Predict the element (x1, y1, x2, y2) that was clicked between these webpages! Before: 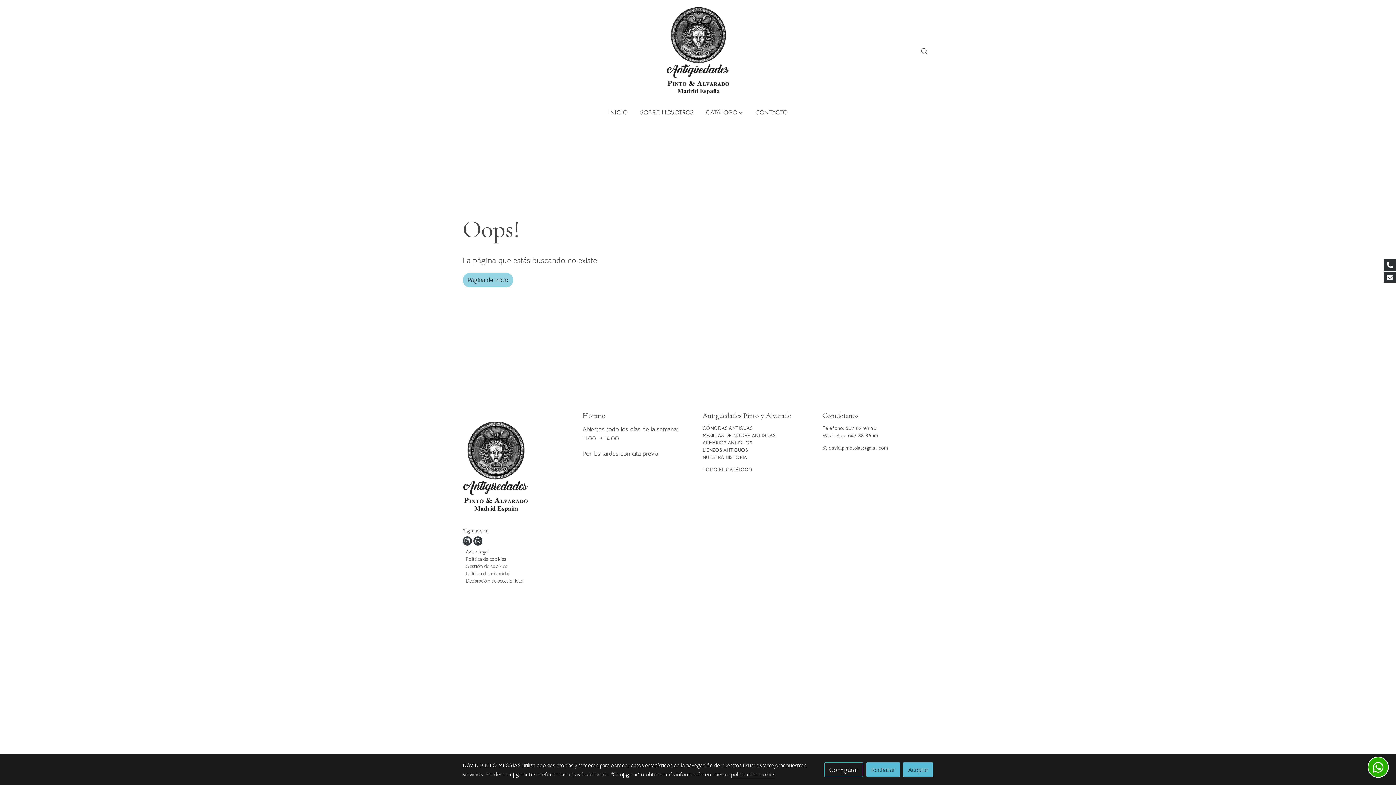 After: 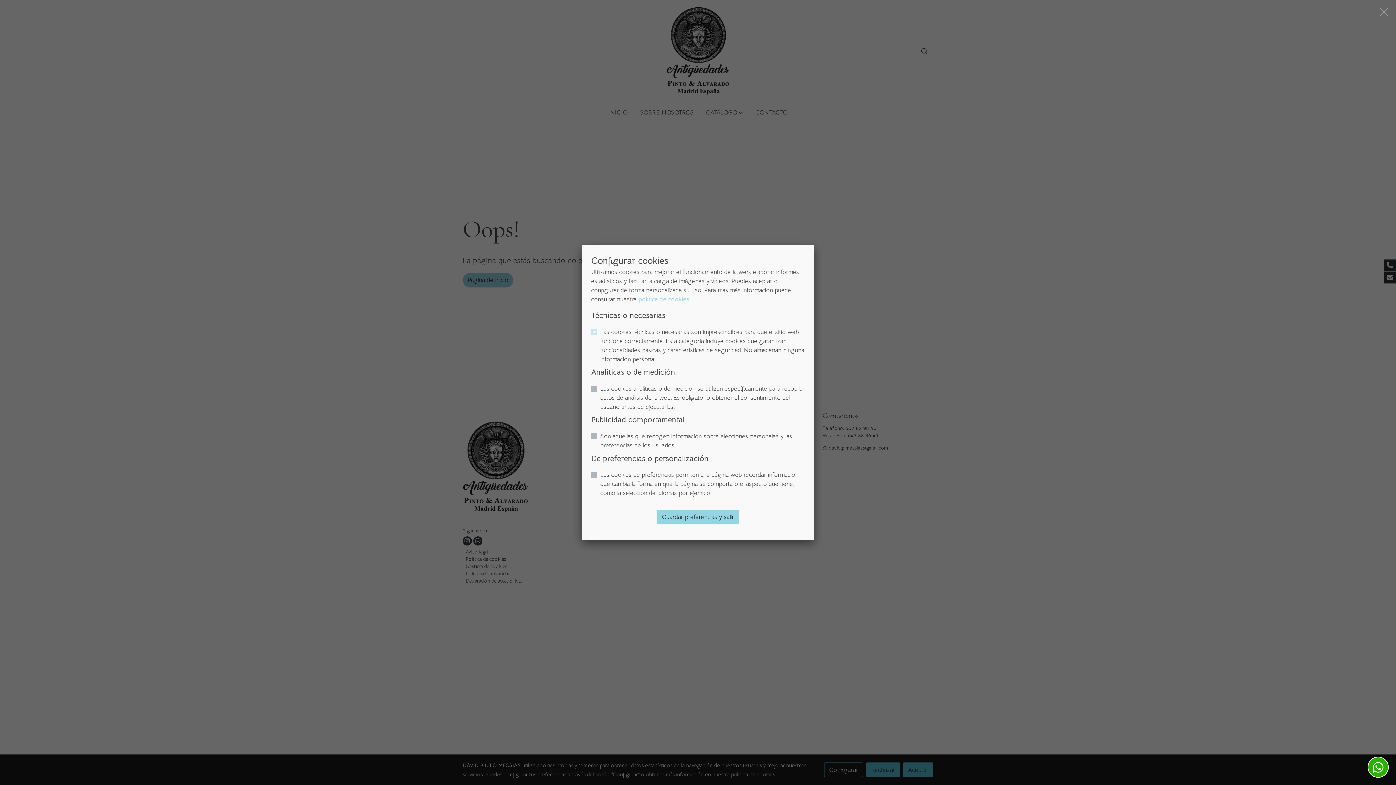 Action: bbox: (465, 563, 507, 569) label: Gestión de cookies